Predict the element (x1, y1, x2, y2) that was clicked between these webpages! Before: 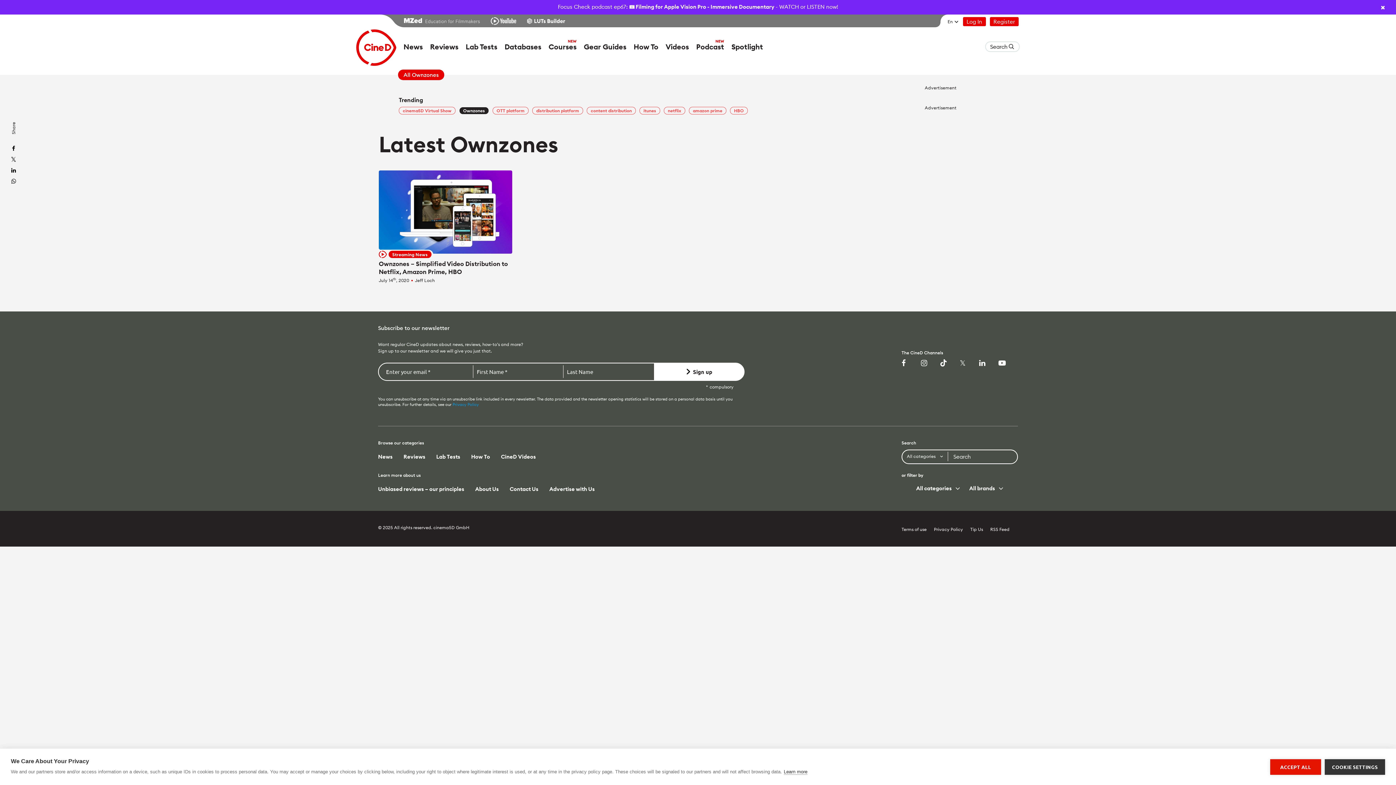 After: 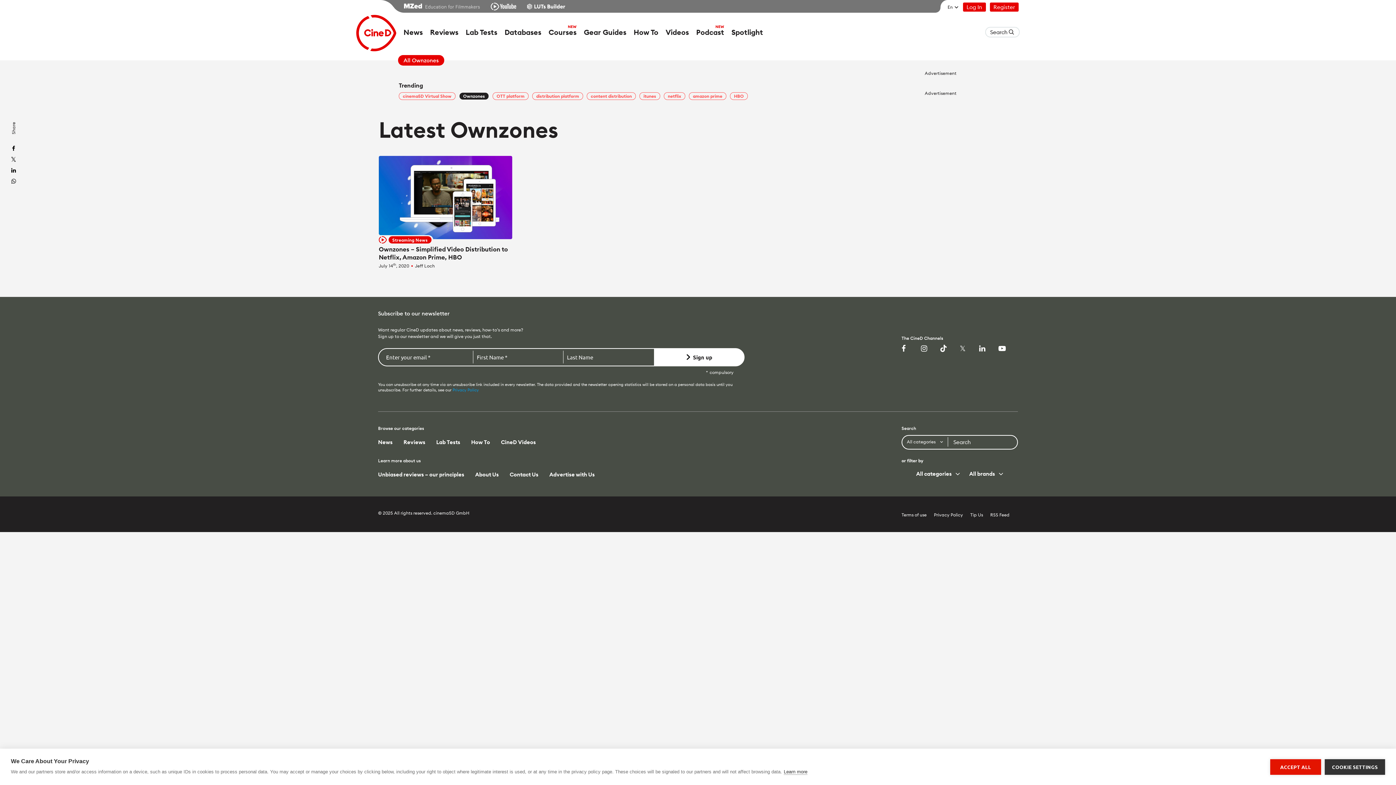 Action: bbox: (1381, 32, 1385, 47)